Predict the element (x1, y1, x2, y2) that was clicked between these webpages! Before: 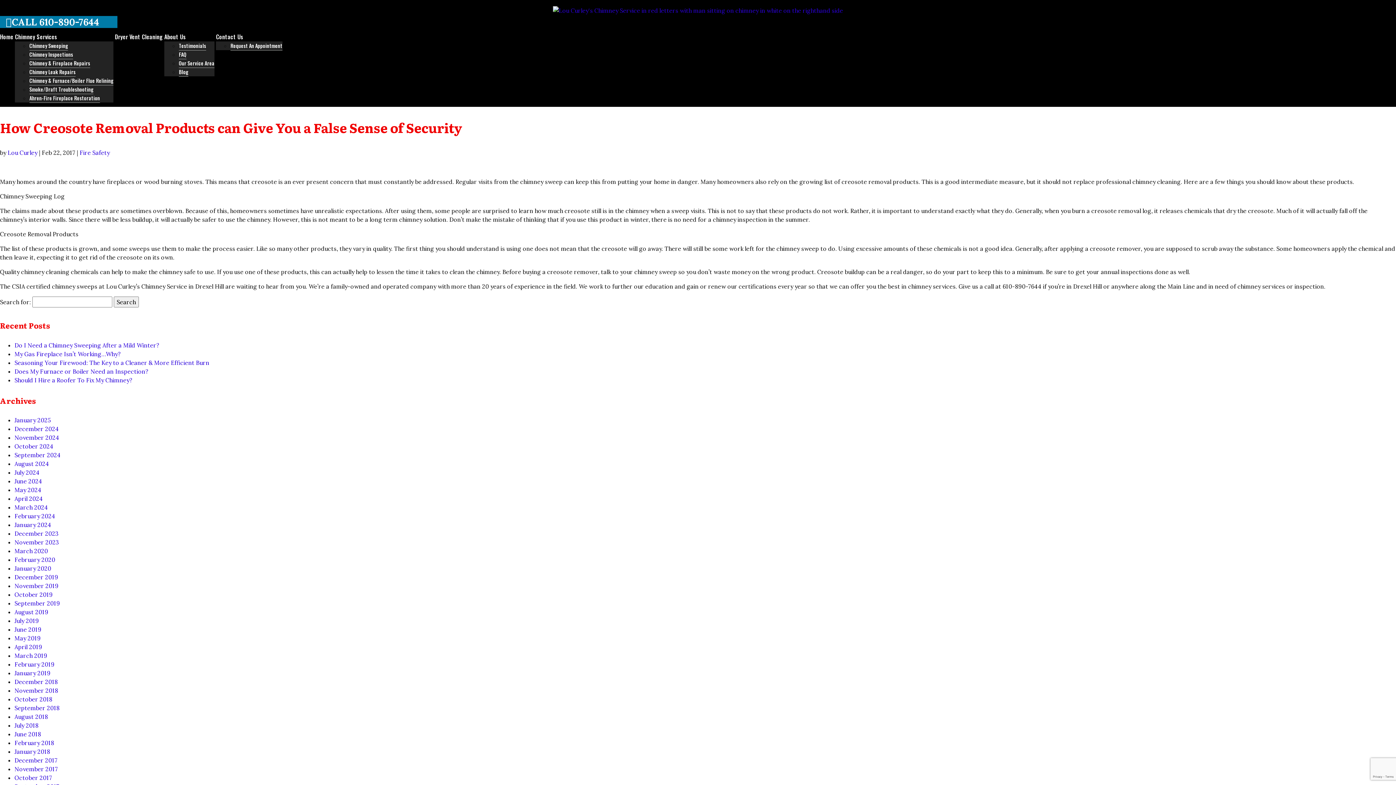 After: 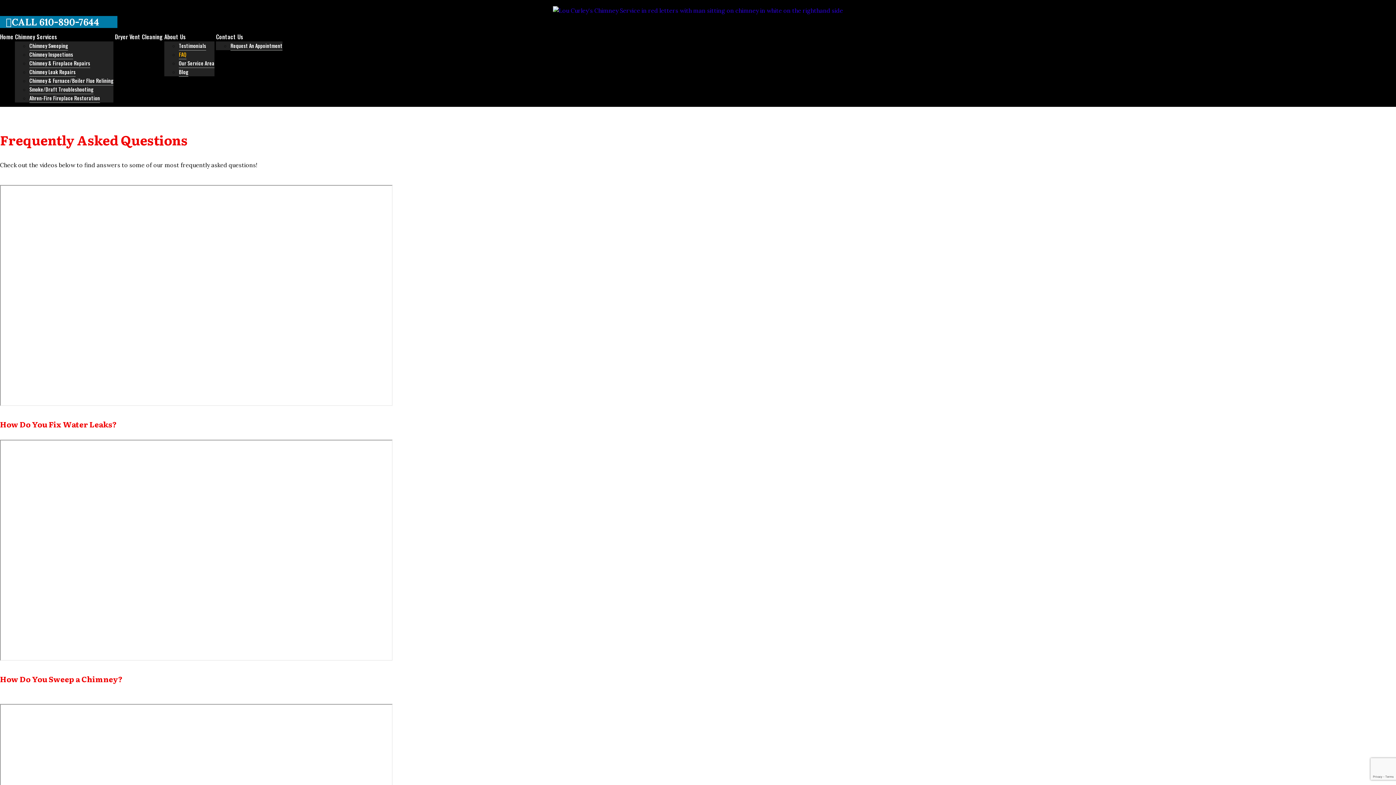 Action: bbox: (178, 49, 186, 59) label: FAQ